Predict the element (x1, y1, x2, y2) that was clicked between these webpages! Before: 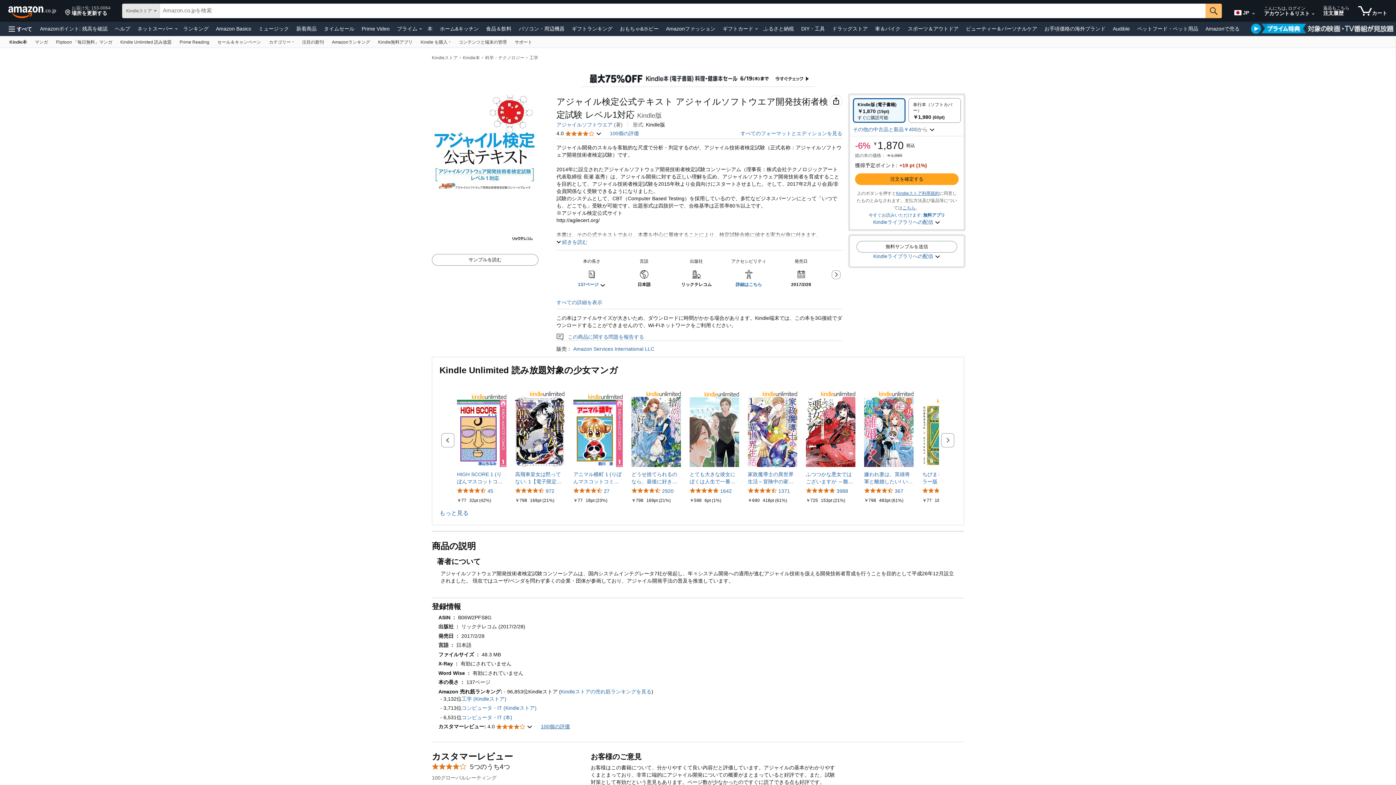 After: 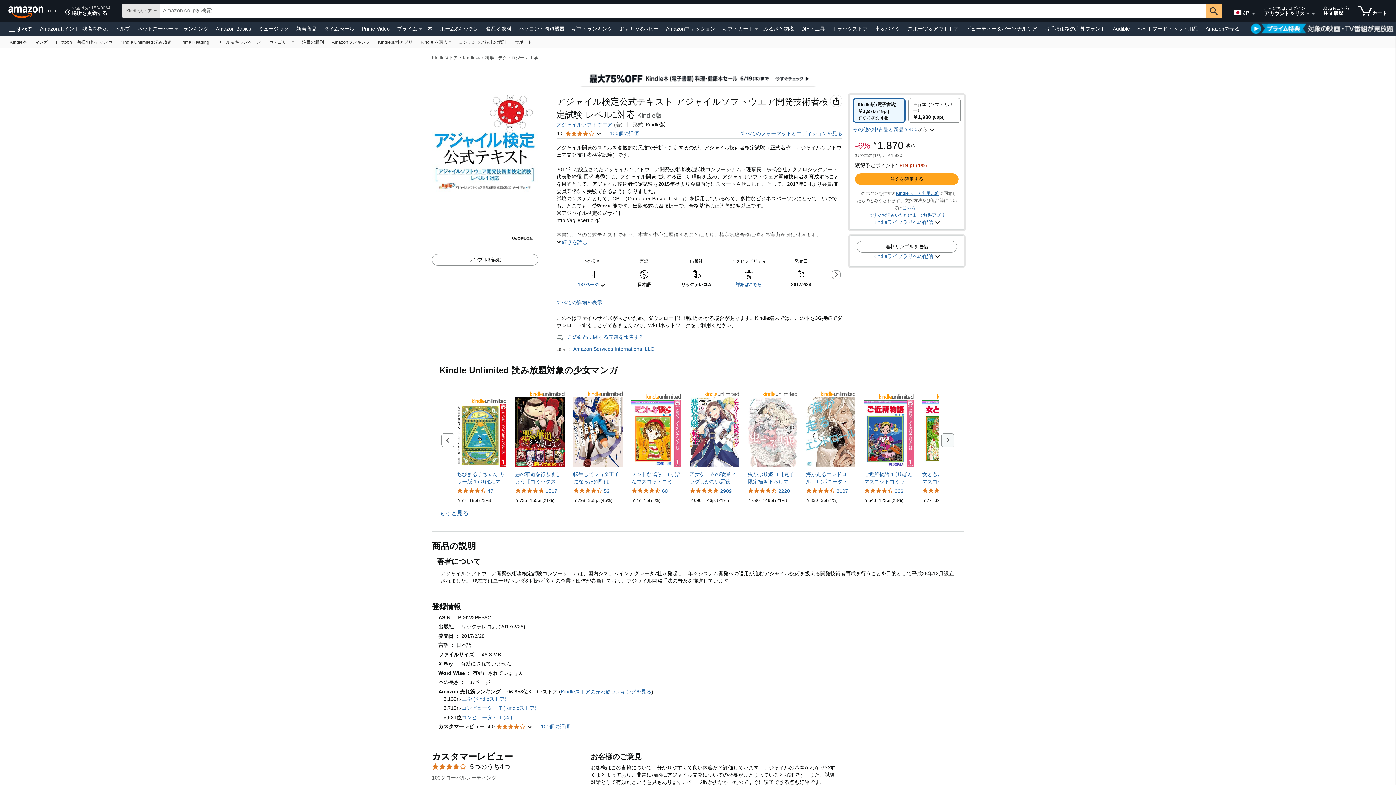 Action: label: Next page bbox: (941, 433, 954, 447)